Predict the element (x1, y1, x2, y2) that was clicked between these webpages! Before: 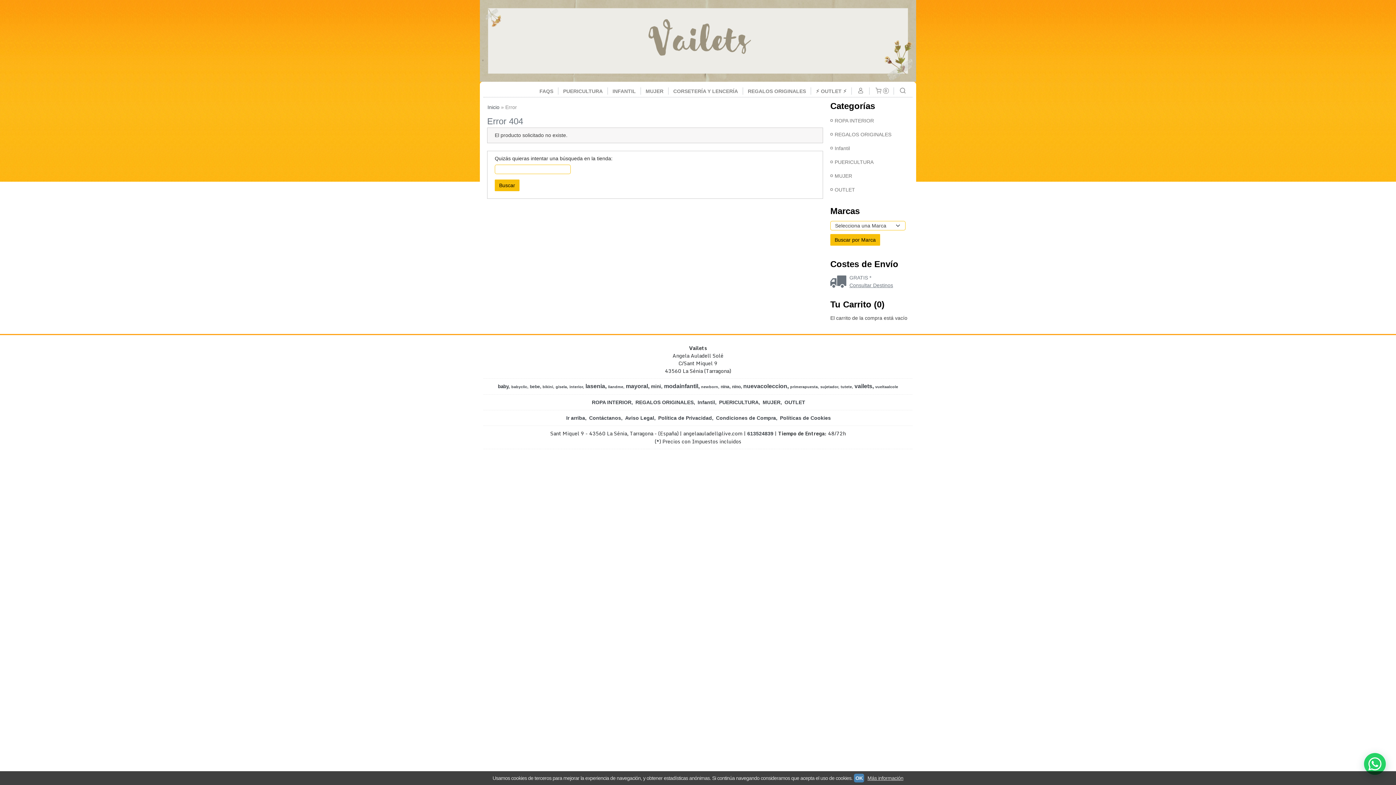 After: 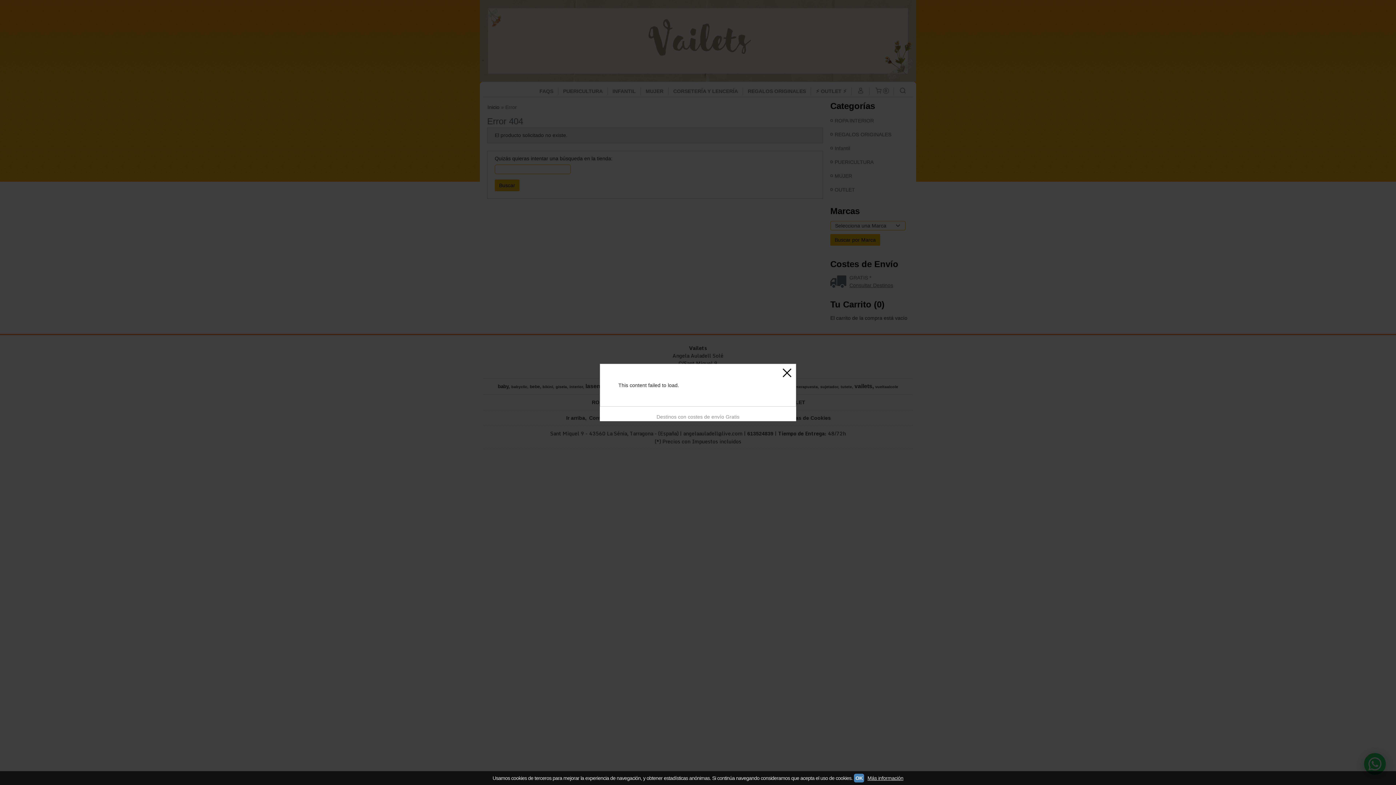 Action: bbox: (830, 274, 909, 281) label: GRATIS *